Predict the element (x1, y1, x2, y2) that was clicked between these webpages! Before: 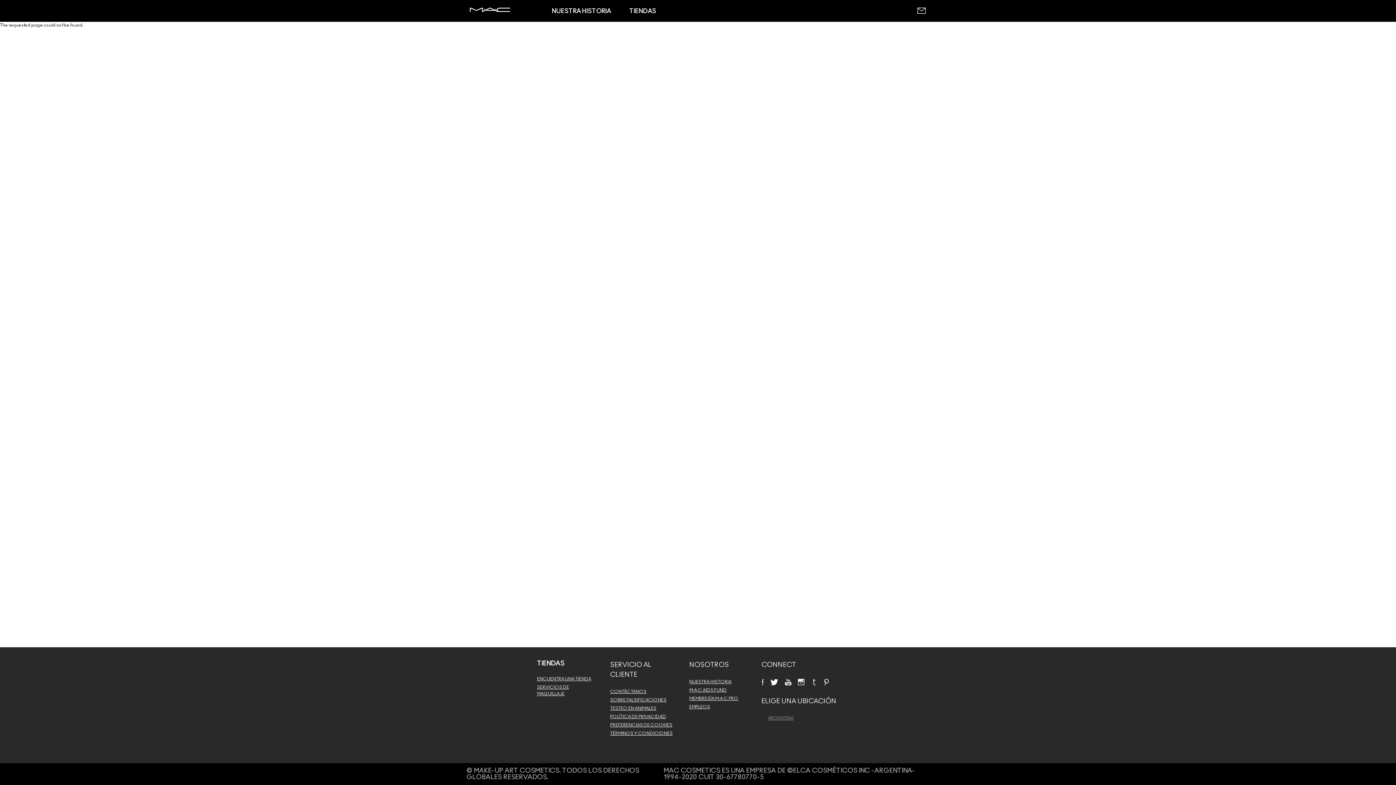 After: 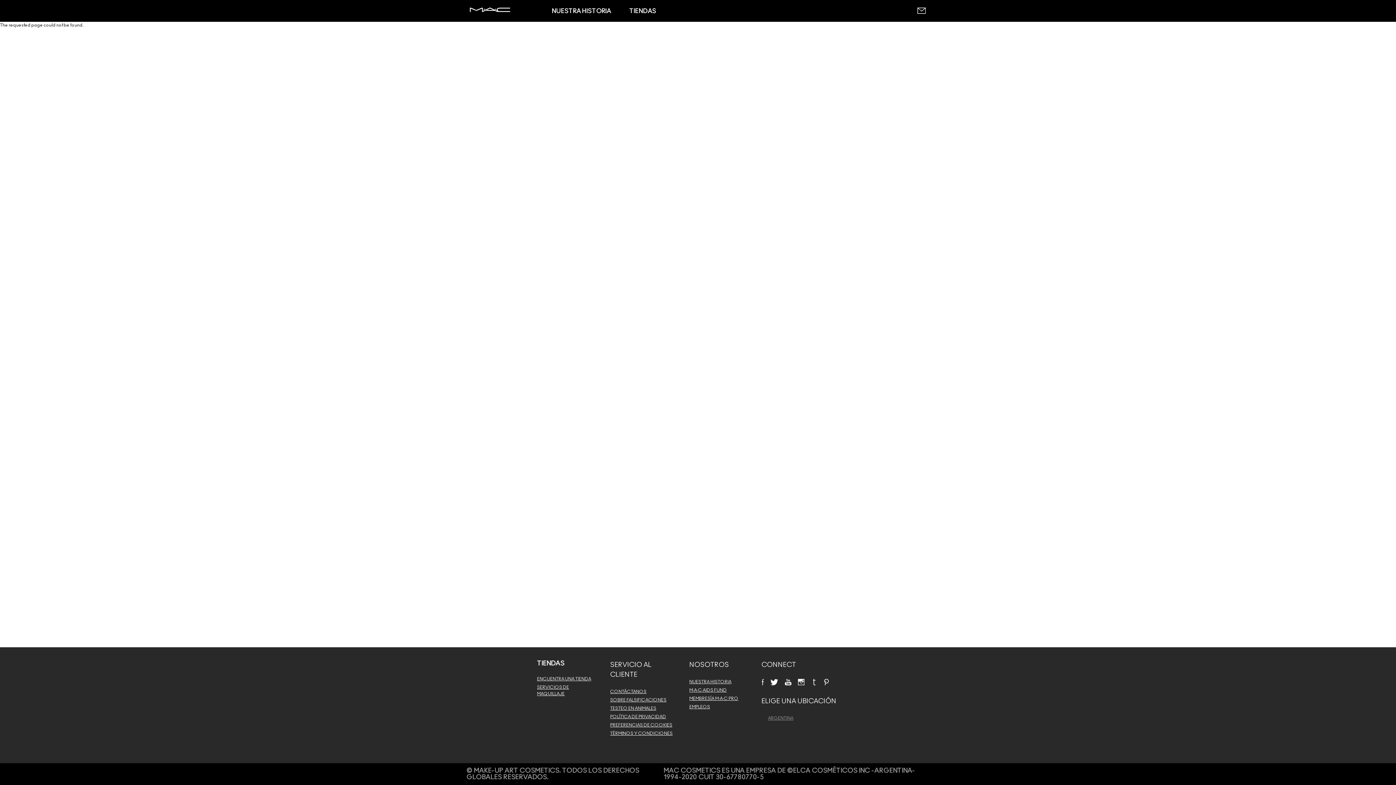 Action: bbox: (824, 678, 828, 685)